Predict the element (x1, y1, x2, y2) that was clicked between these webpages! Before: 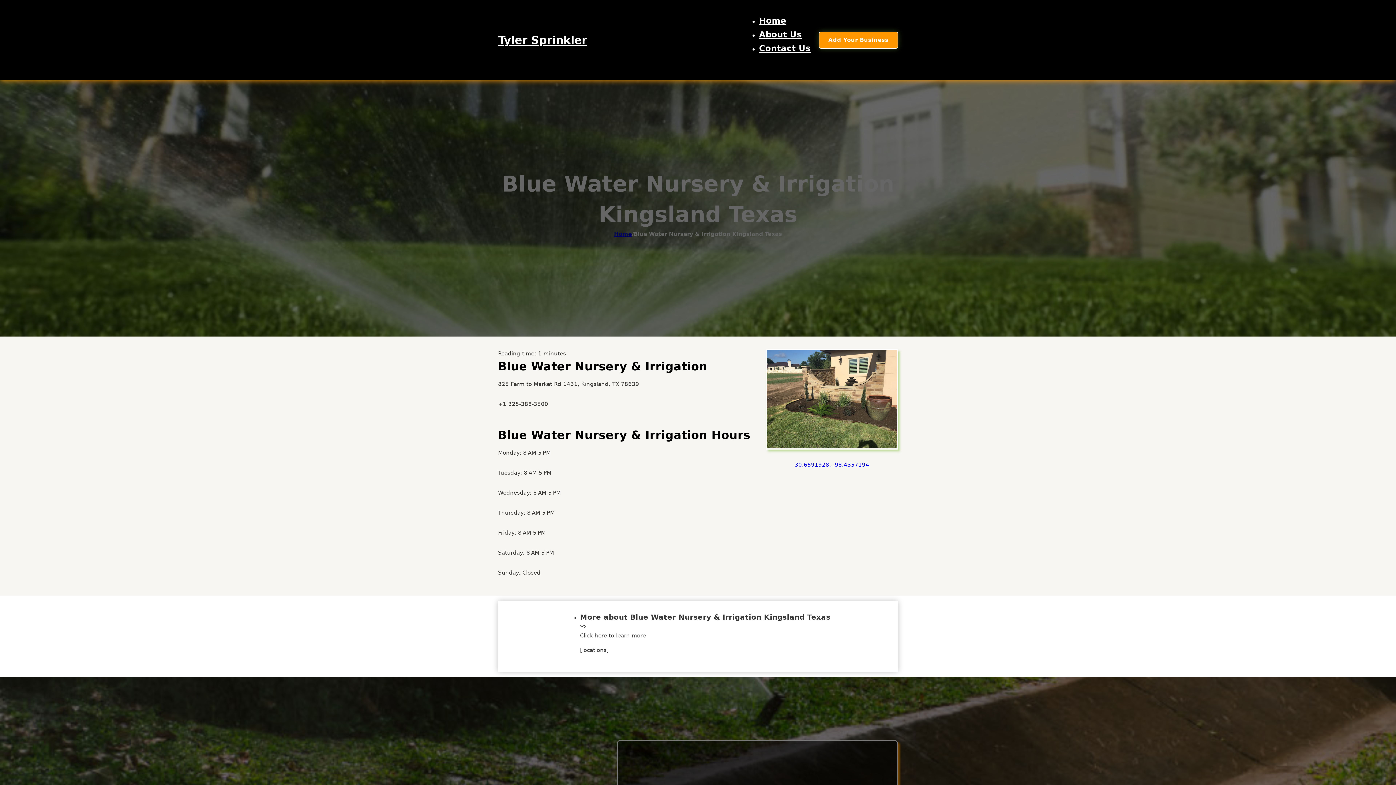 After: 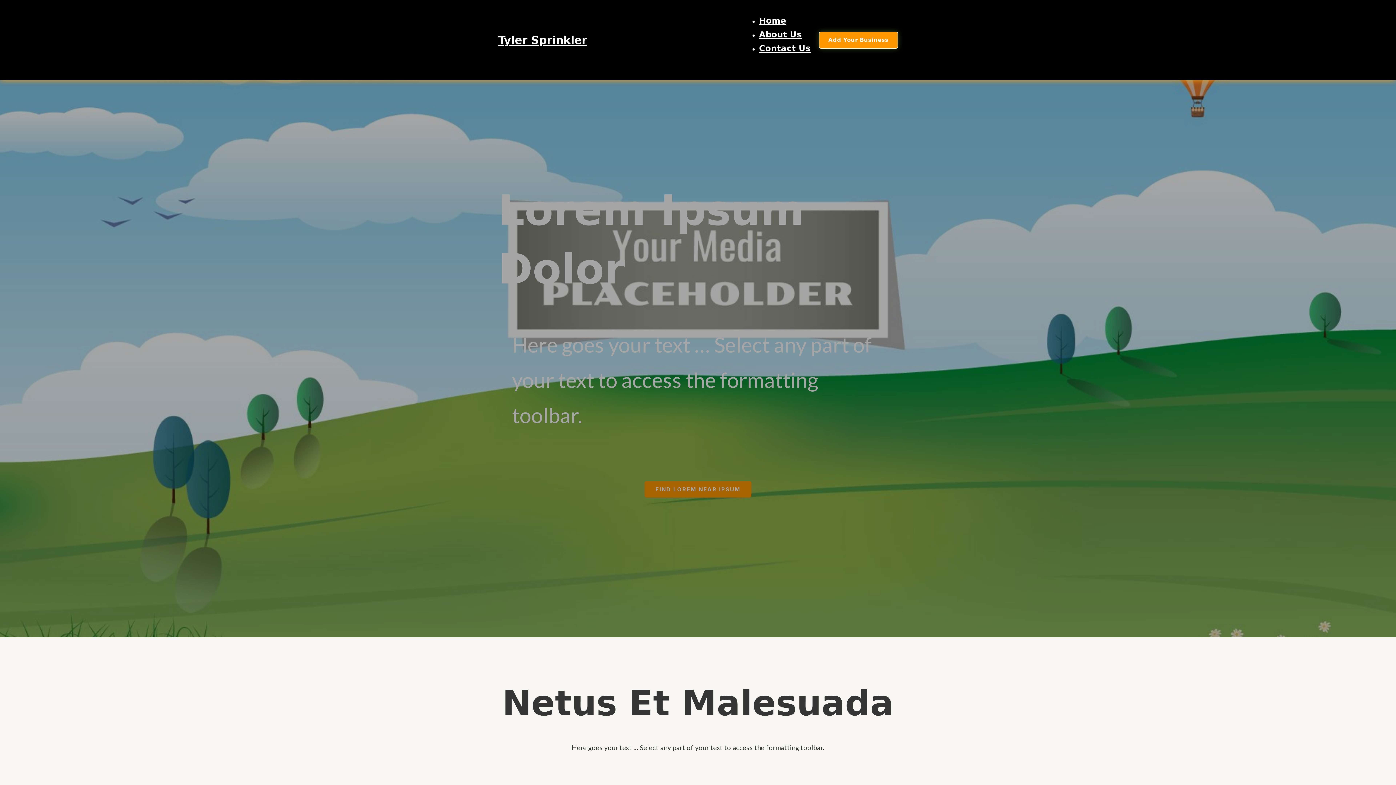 Action: bbox: (759, 16, 786, 25) label: Home